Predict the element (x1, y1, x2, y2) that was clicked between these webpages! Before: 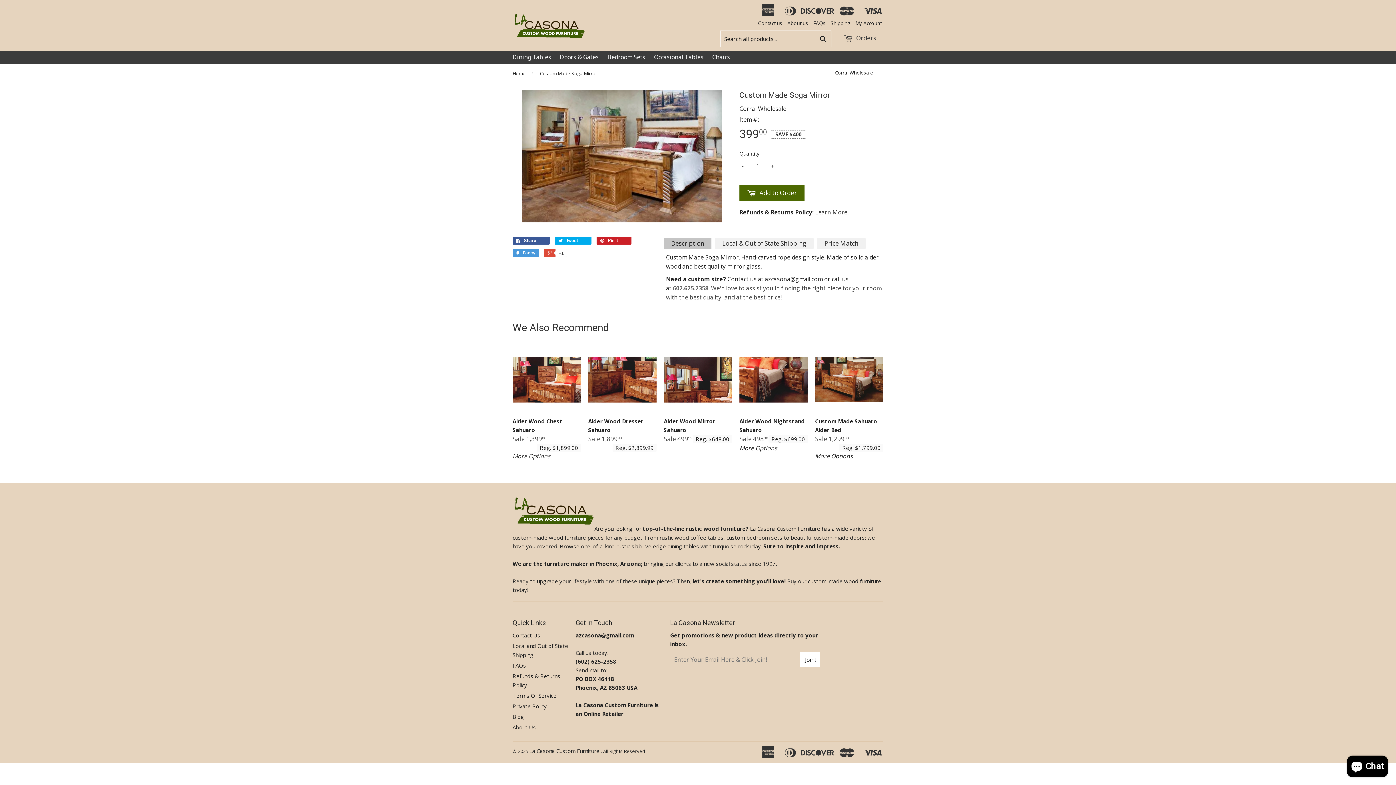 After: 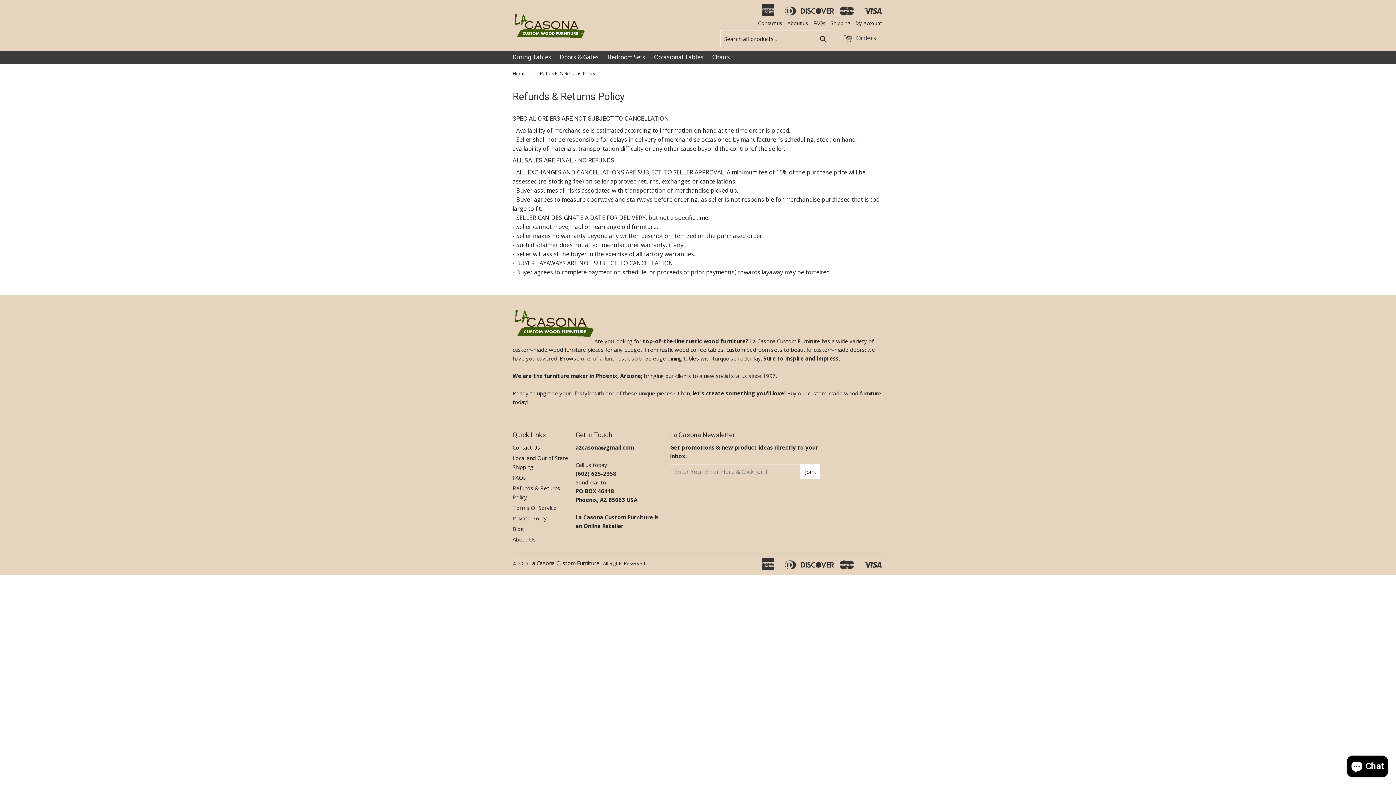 Action: bbox: (815, 208, 848, 216) label: Learn More.